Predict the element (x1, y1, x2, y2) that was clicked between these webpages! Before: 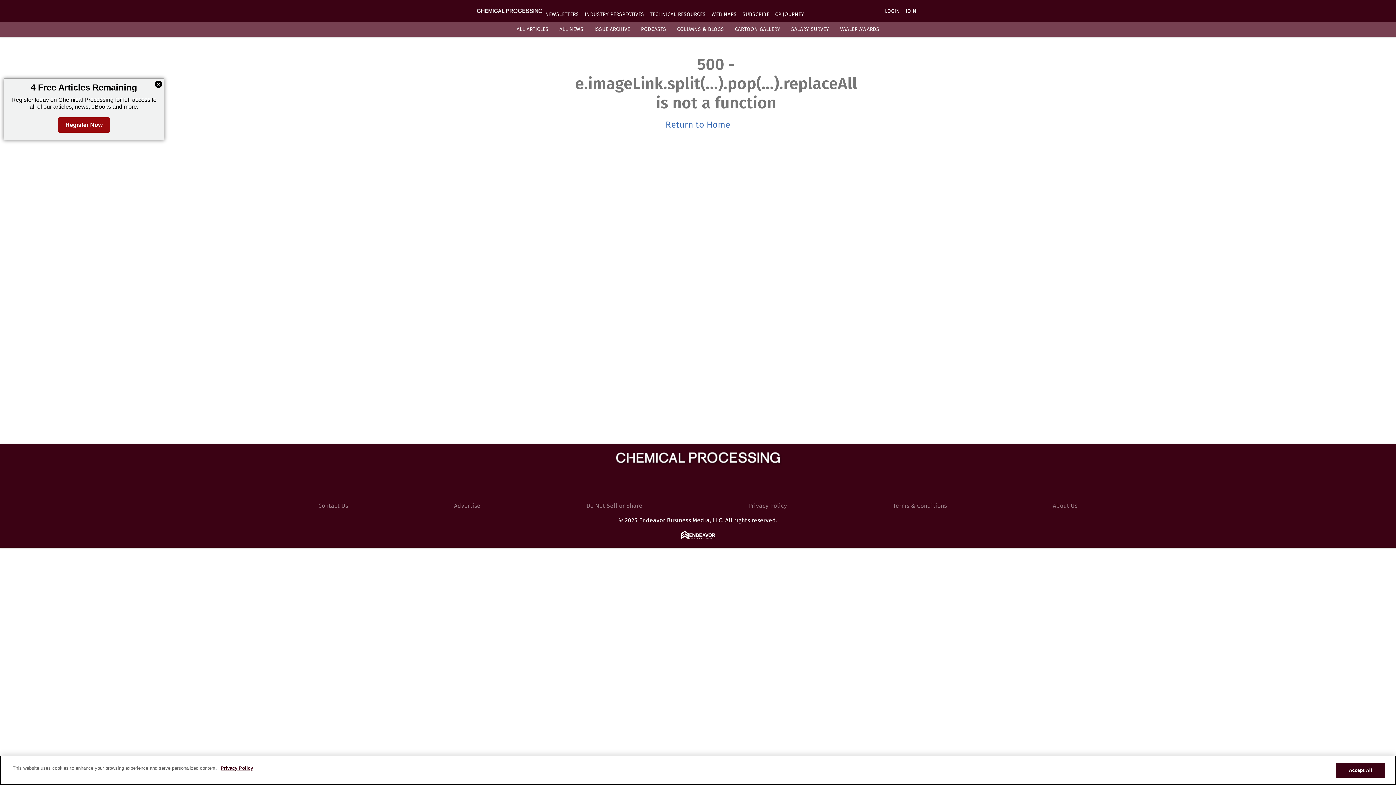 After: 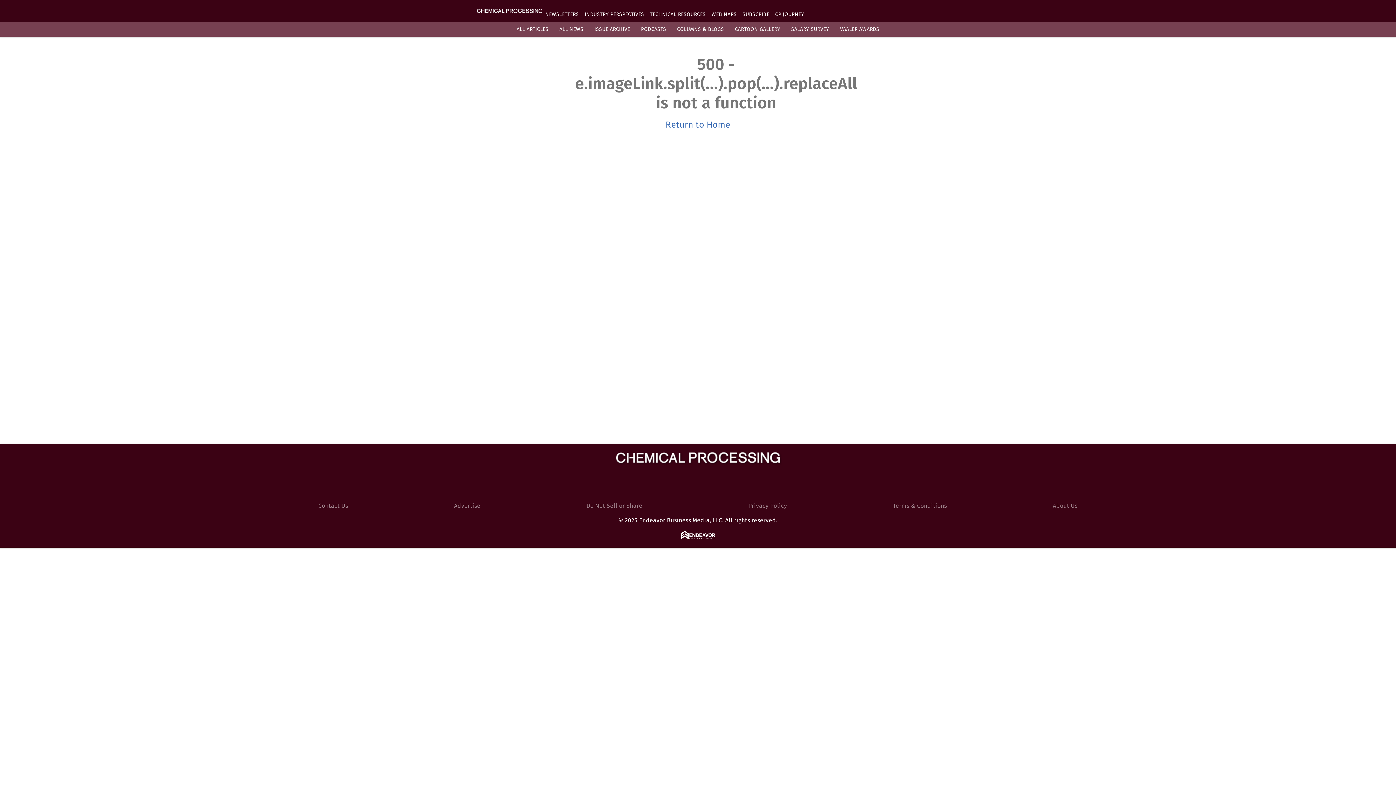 Action: label: WEBINARS bbox: (711, 11, 736, 17)